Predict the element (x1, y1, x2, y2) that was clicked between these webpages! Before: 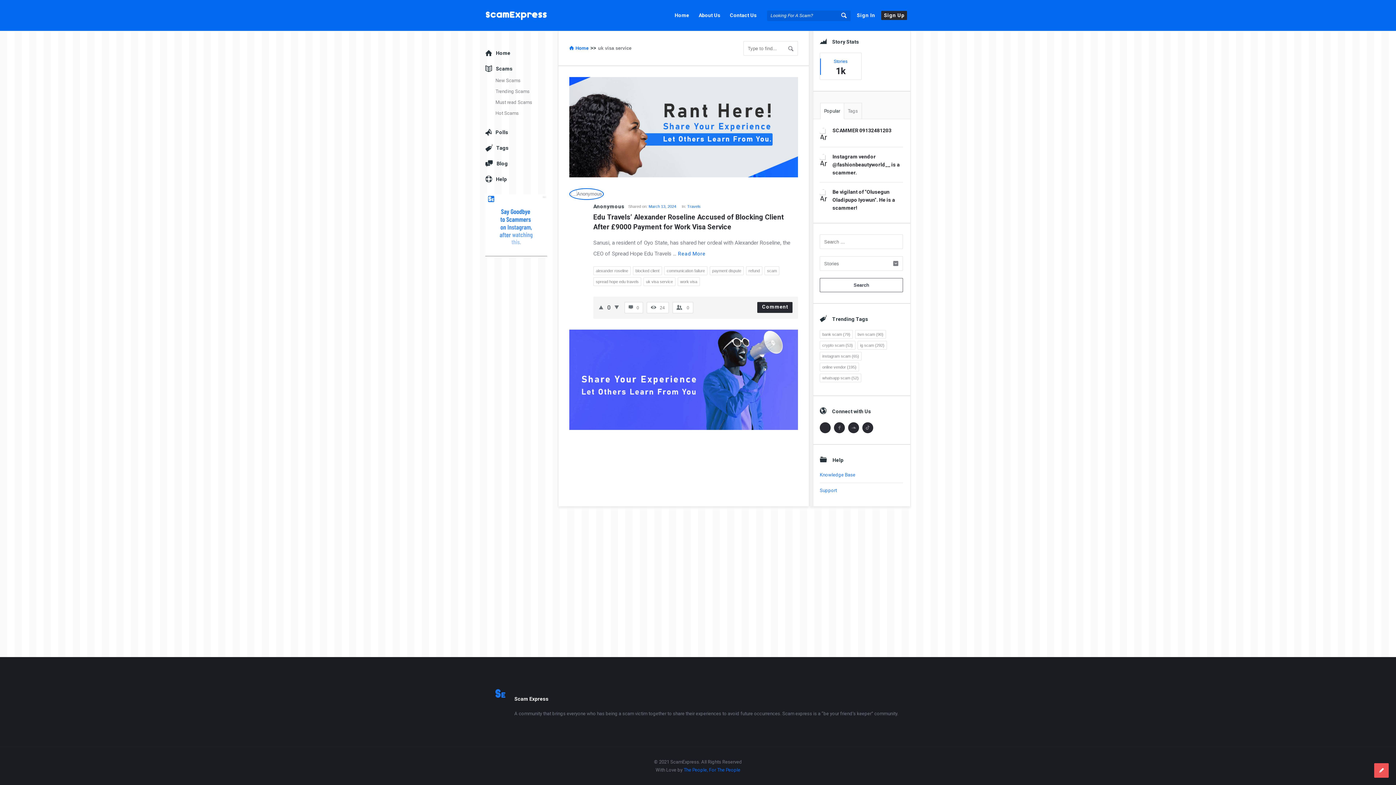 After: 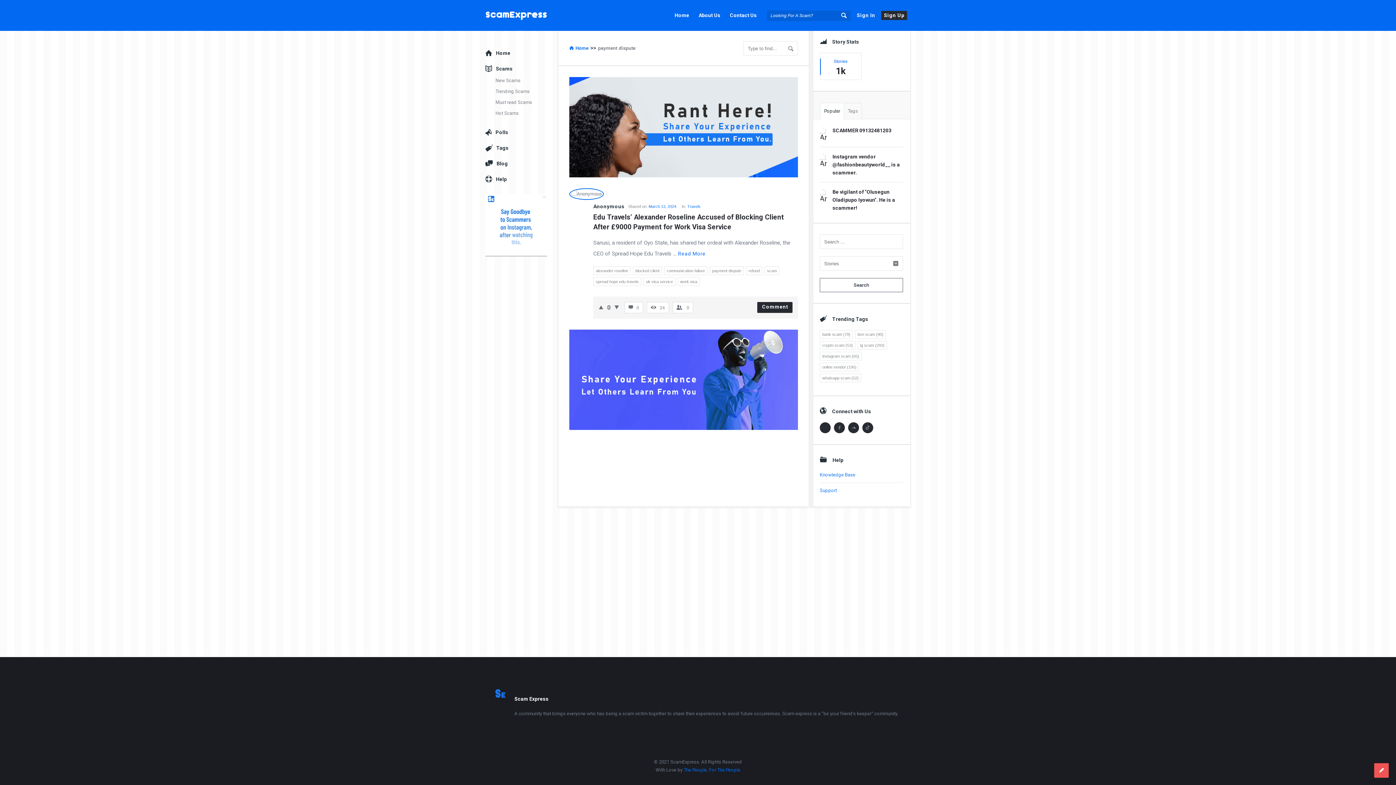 Action: bbox: (709, 266, 744, 275) label: payment dispute